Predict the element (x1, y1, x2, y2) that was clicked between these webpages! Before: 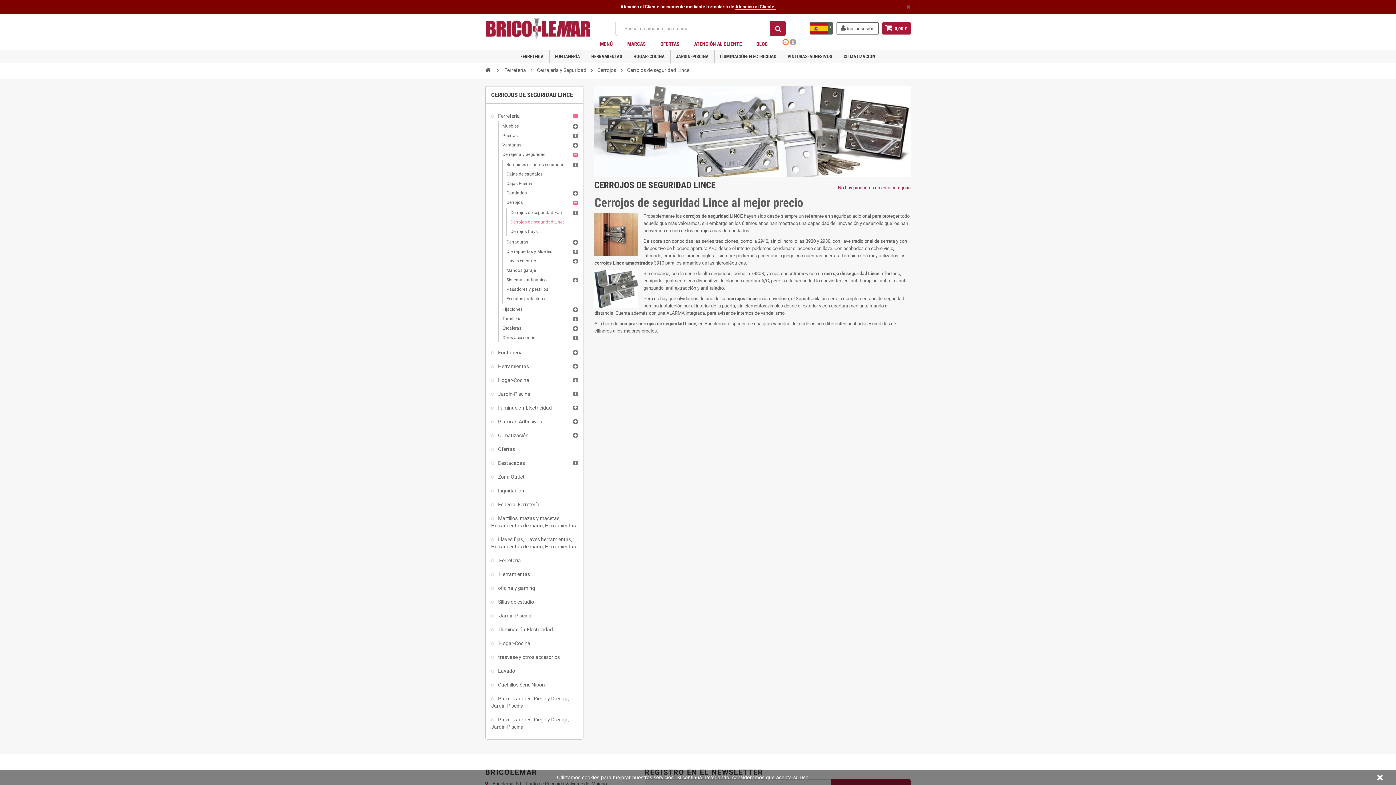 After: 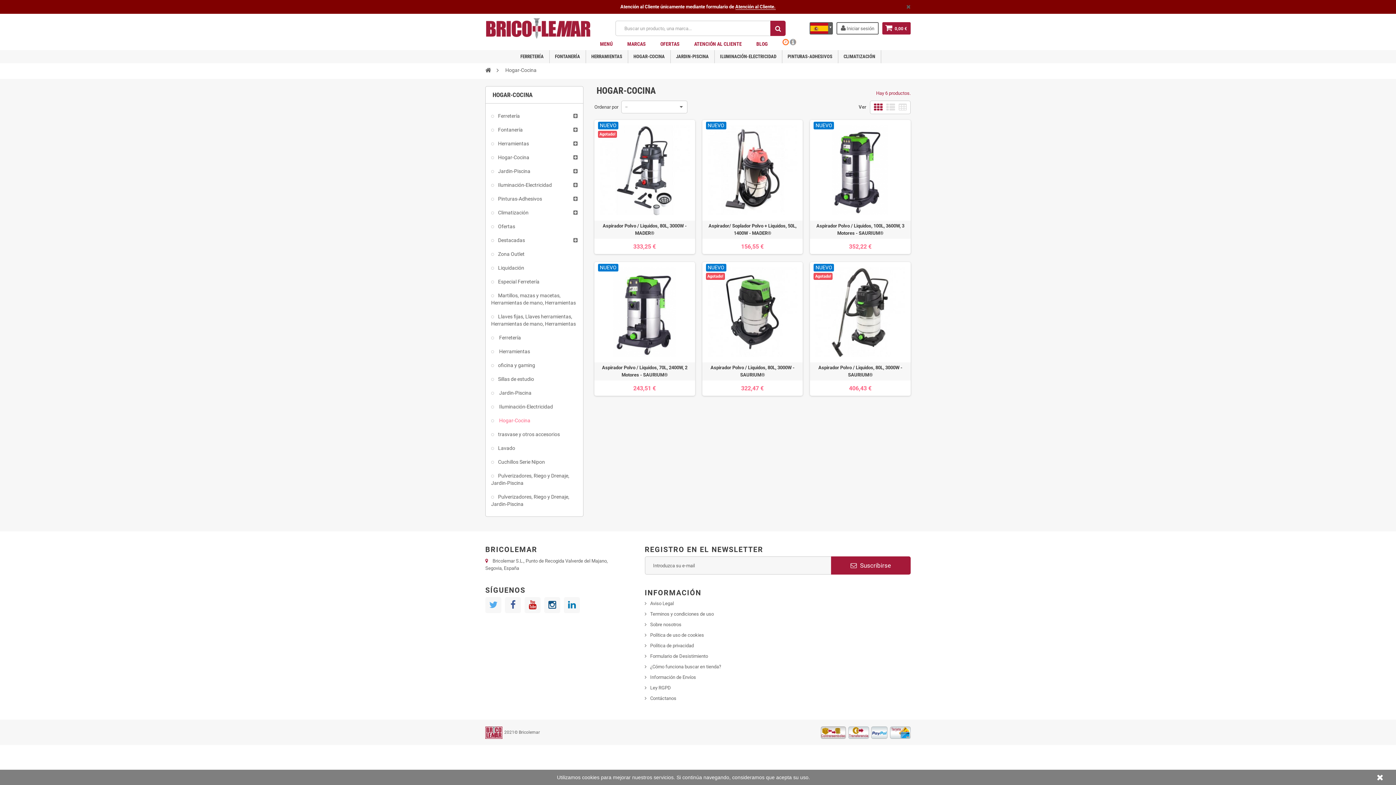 Action: label:   Hogar-Cocina bbox: (491, 640, 579, 647)